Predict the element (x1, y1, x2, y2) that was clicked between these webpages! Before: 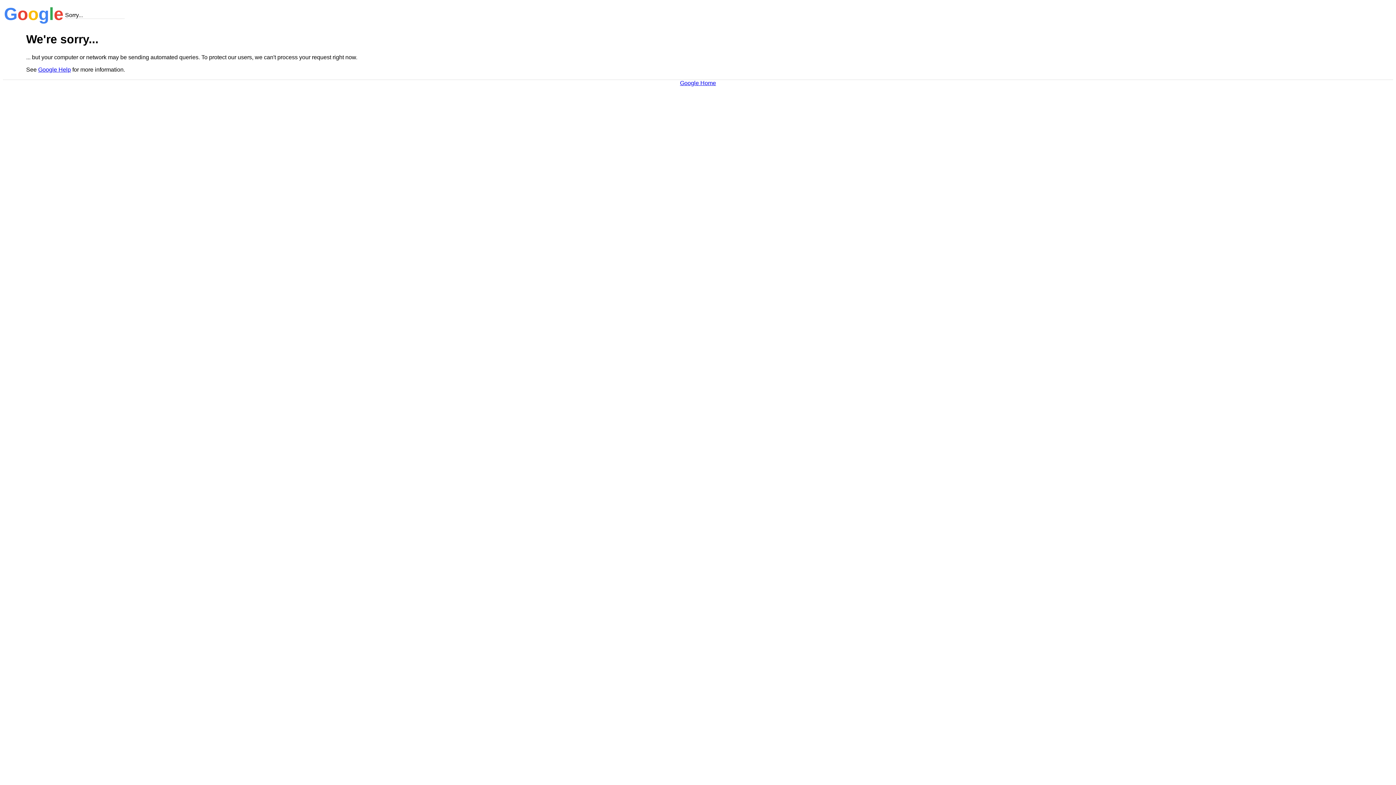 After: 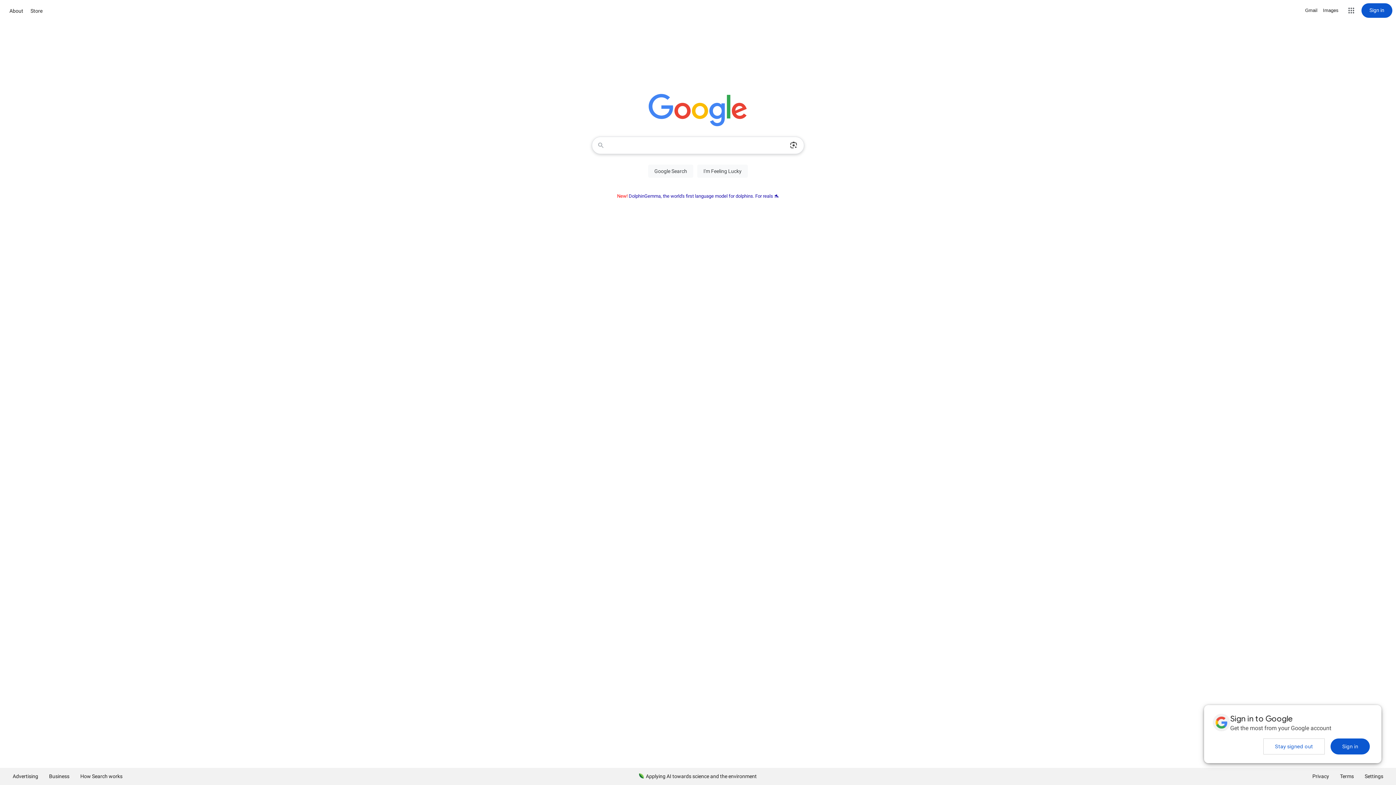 Action: label: Google Home bbox: (680, 79, 716, 86)